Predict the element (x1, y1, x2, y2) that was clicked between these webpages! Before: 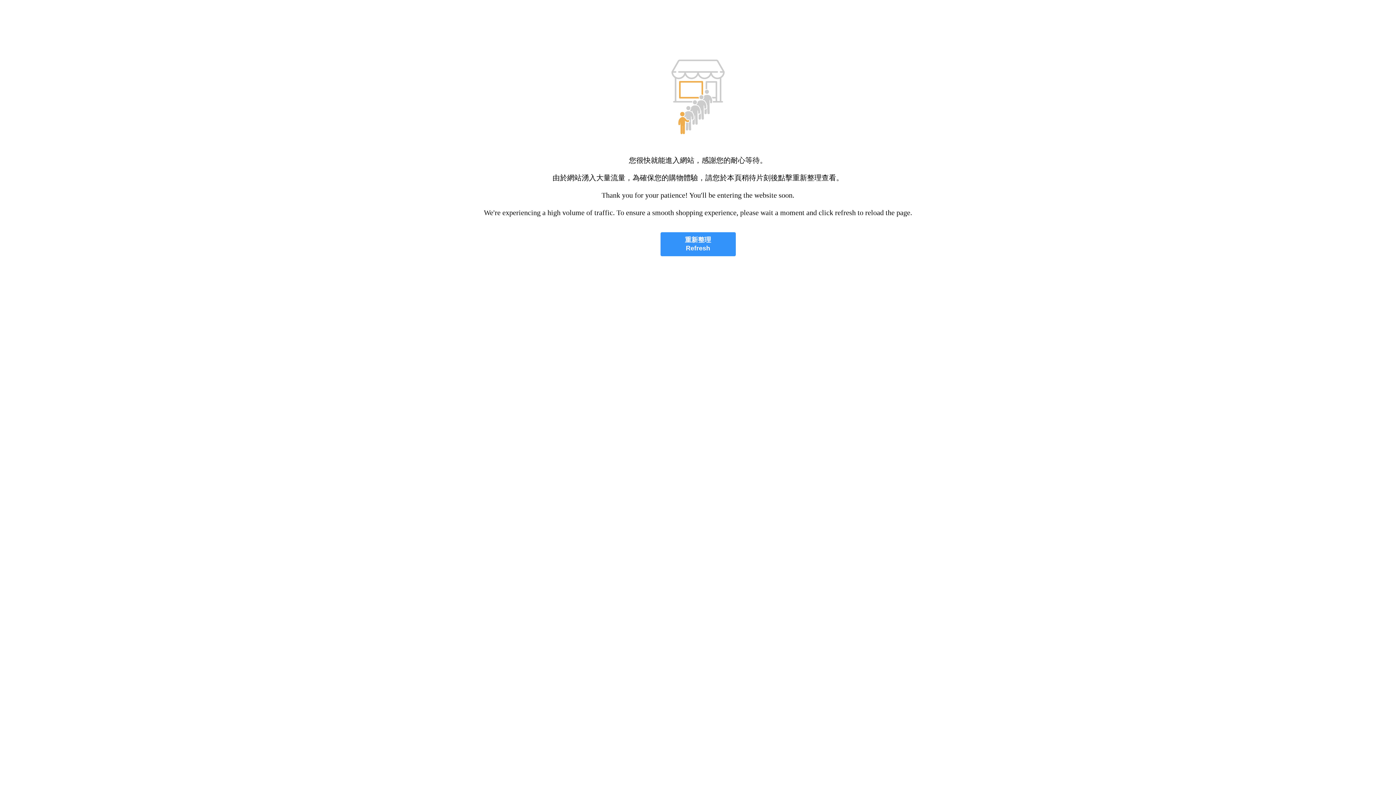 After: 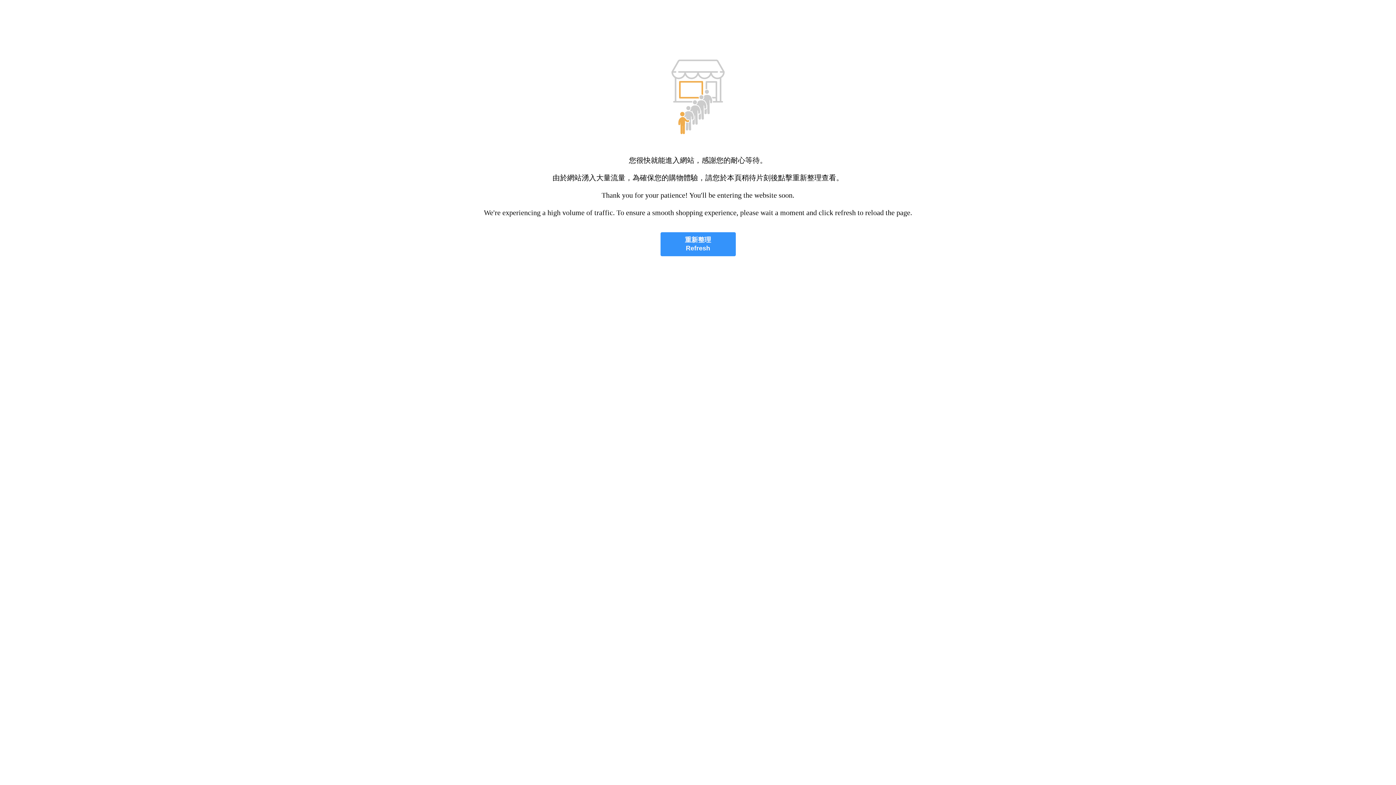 Action: label: 重新整理
Refresh bbox: (660, 232, 735, 256)